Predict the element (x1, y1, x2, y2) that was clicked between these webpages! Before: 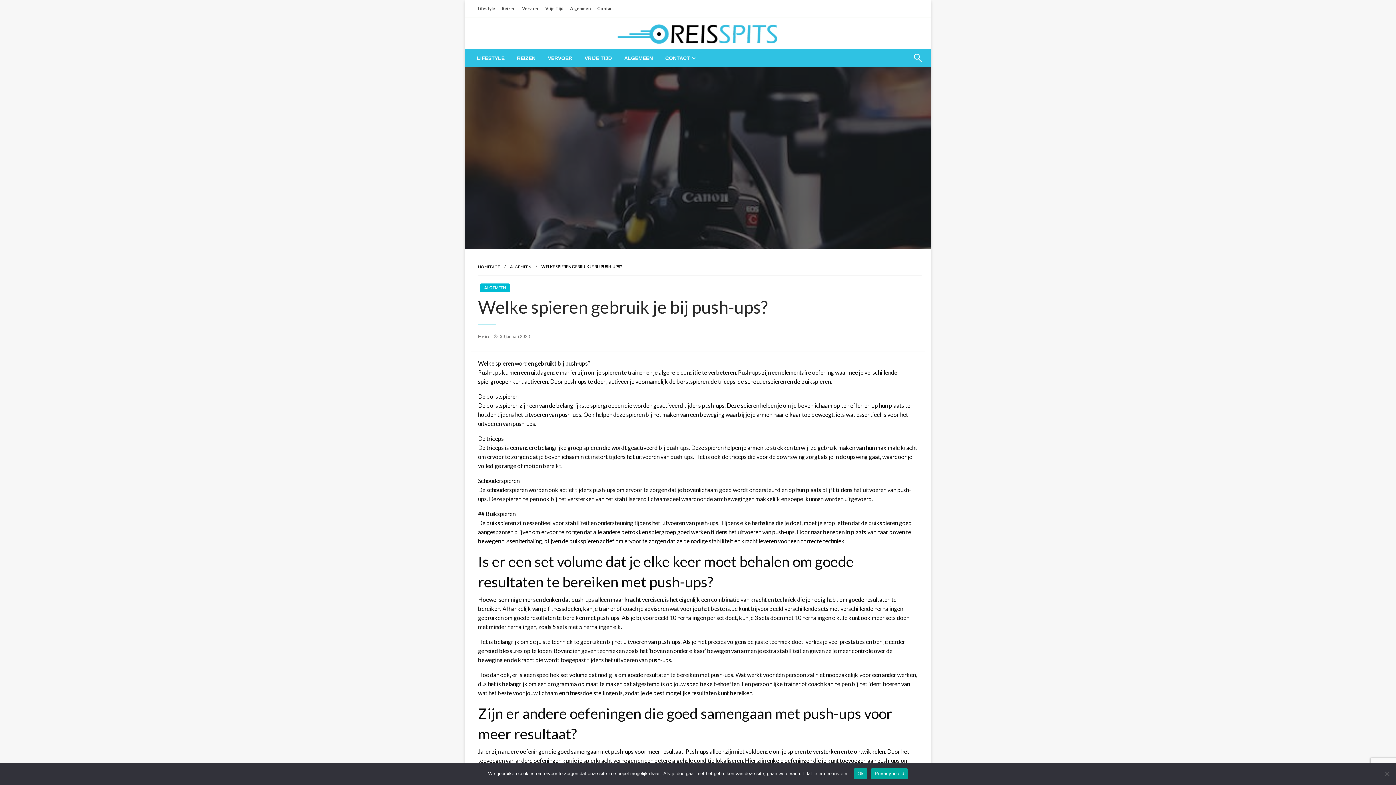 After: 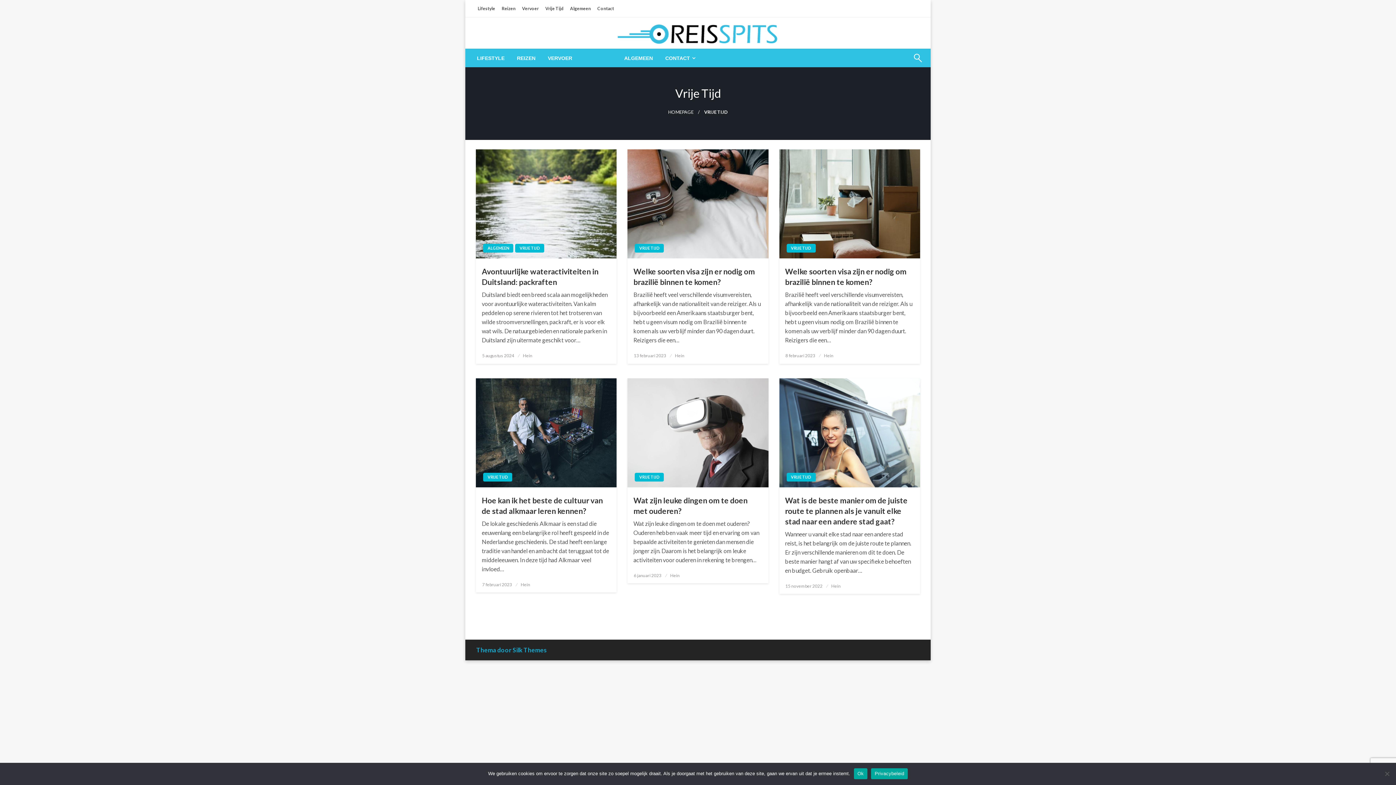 Action: bbox: (542, 3, 566, 13) label: Vrije Tijd